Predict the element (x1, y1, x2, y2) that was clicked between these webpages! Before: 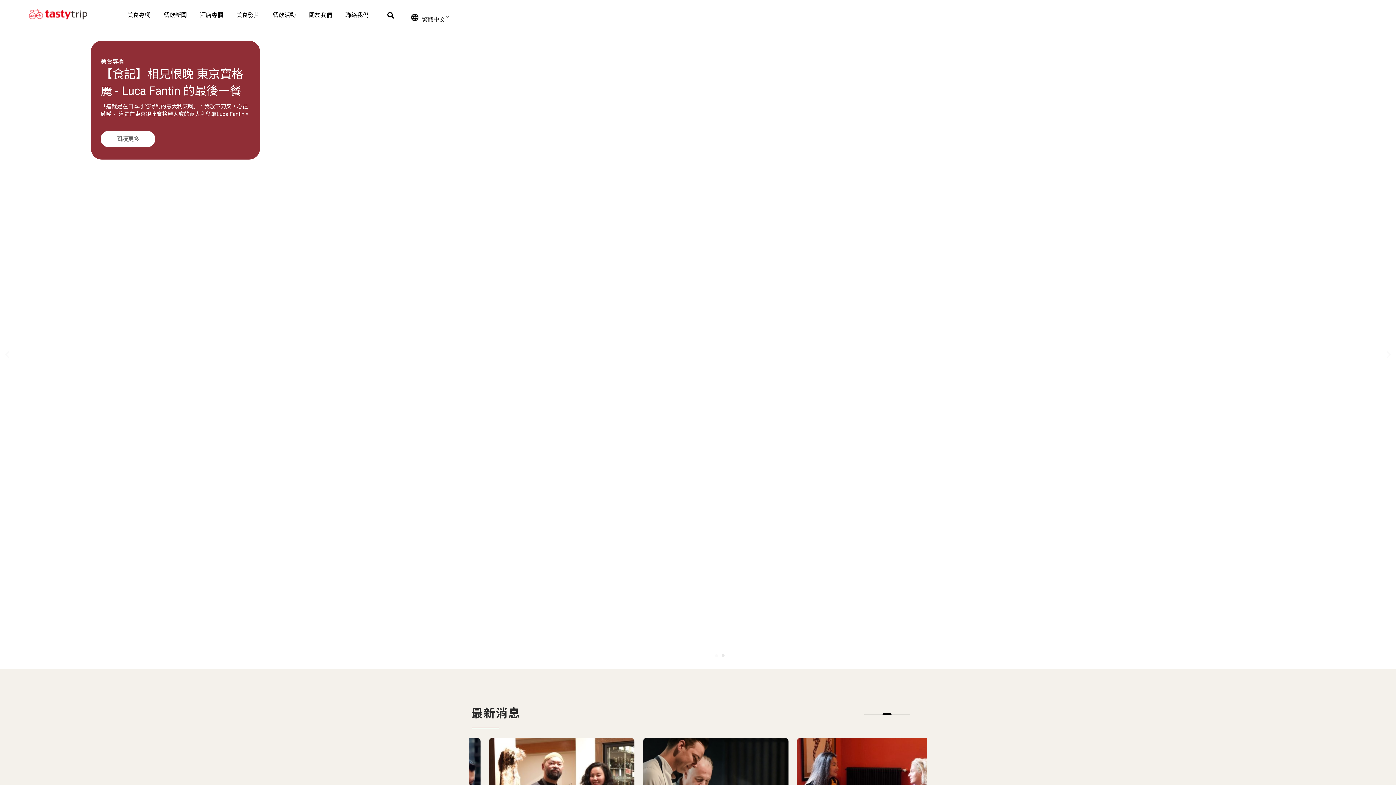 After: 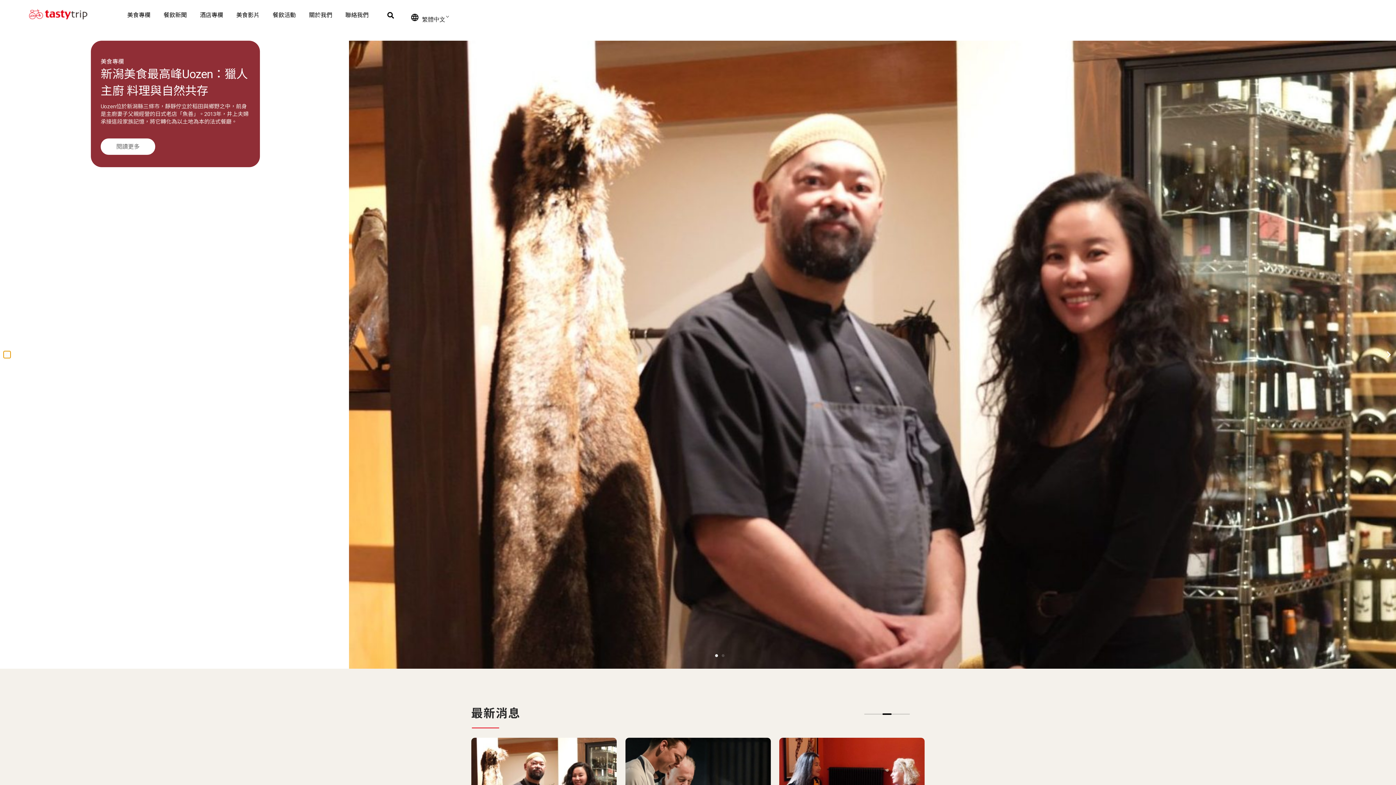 Action: label: Previous slide bbox: (3, 351, 10, 358)